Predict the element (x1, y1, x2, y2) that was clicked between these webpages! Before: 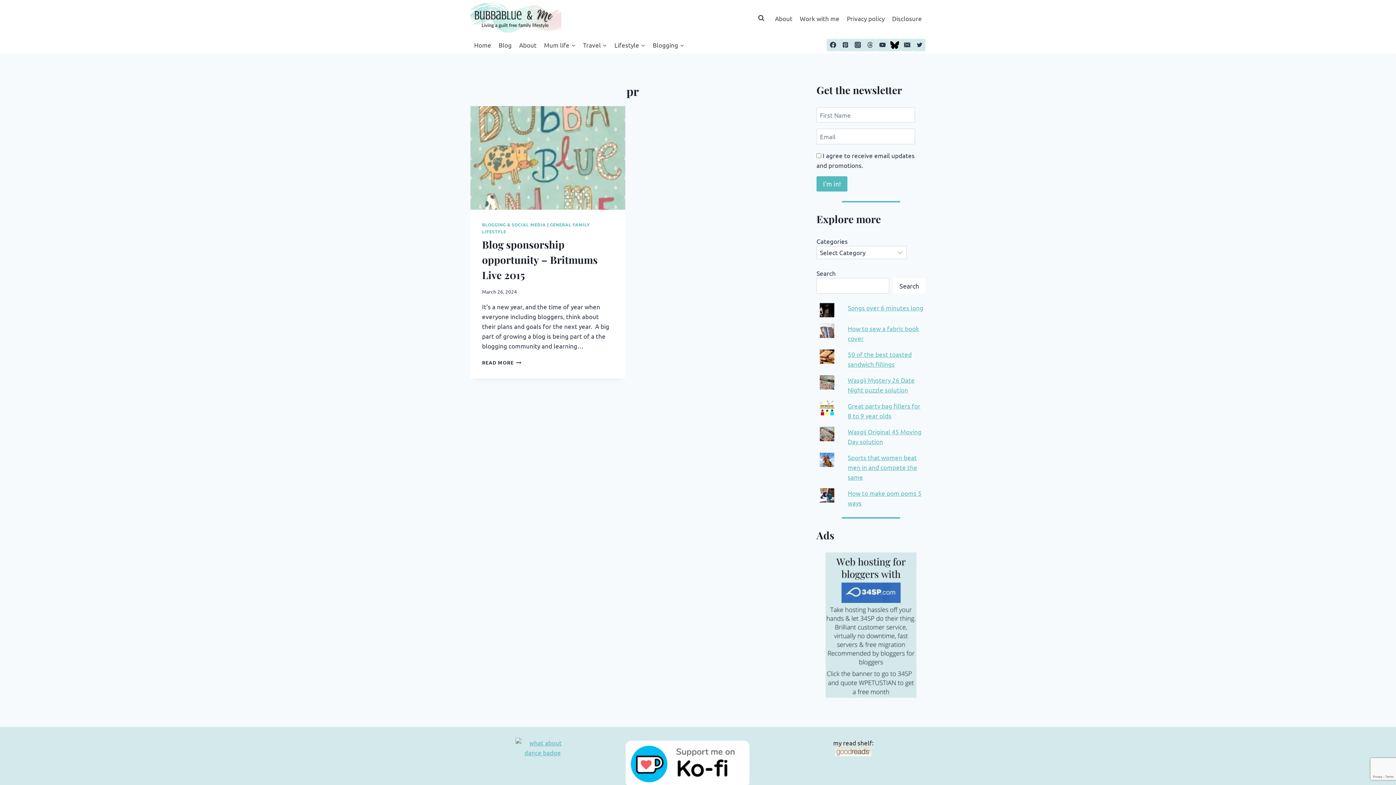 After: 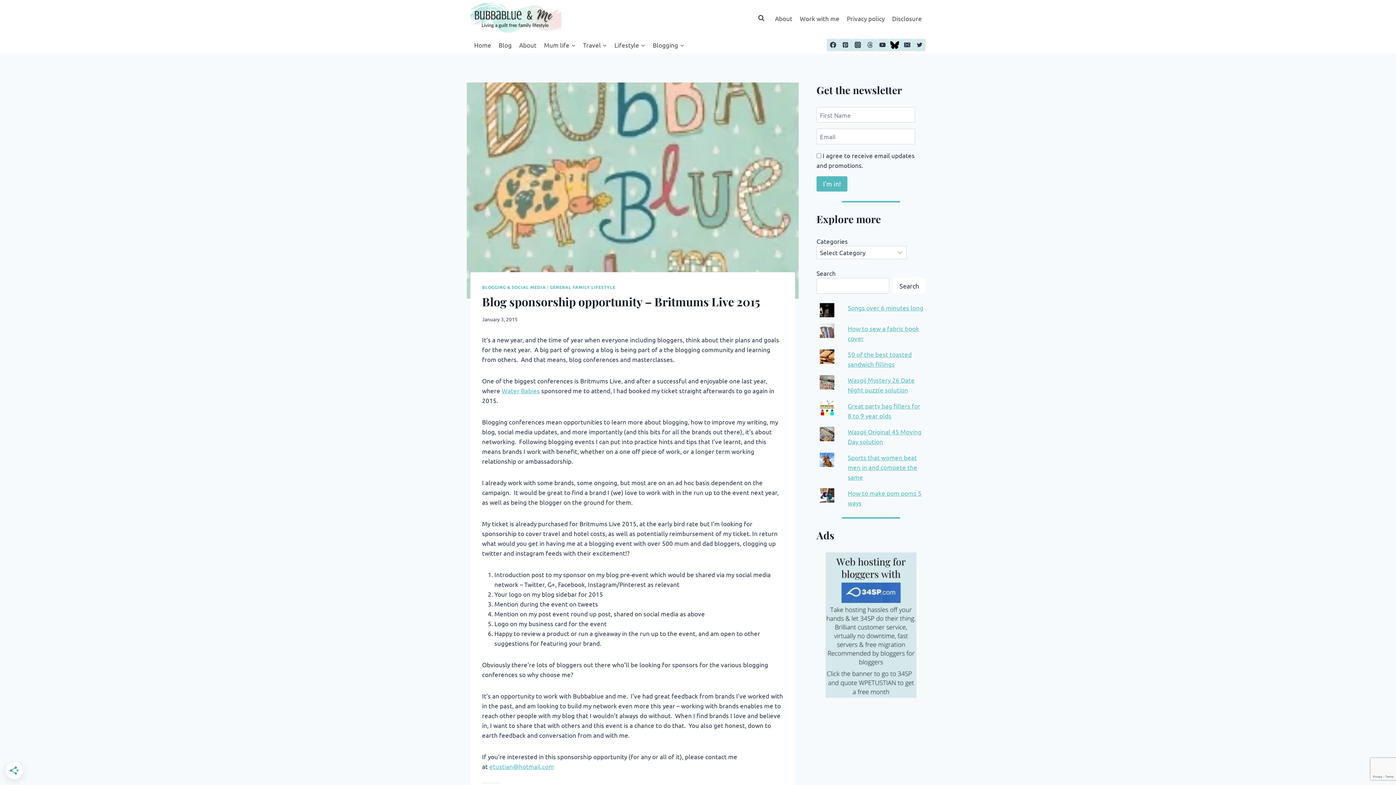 Action: label: Blog sponsorship opportunity – Britmums Live 2015 bbox: (482, 237, 597, 281)